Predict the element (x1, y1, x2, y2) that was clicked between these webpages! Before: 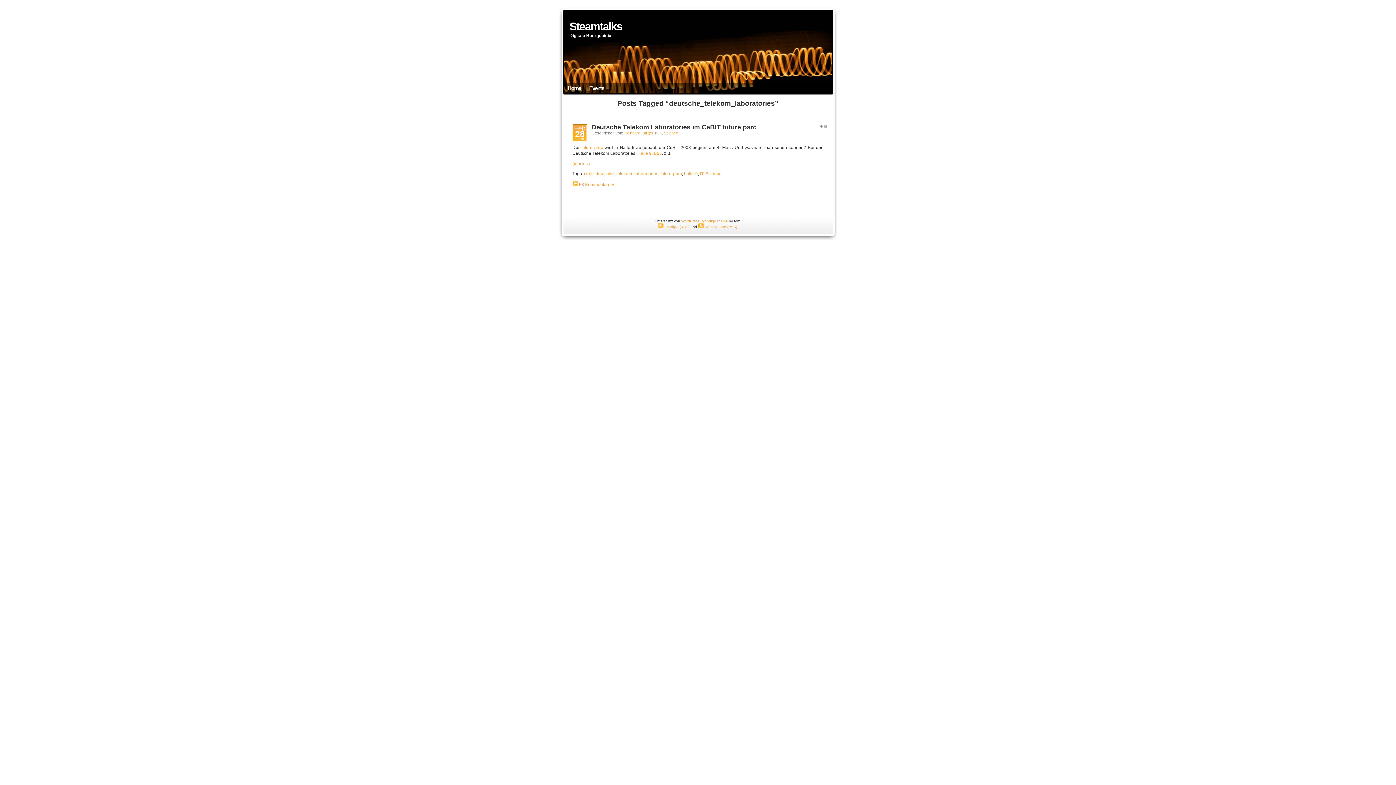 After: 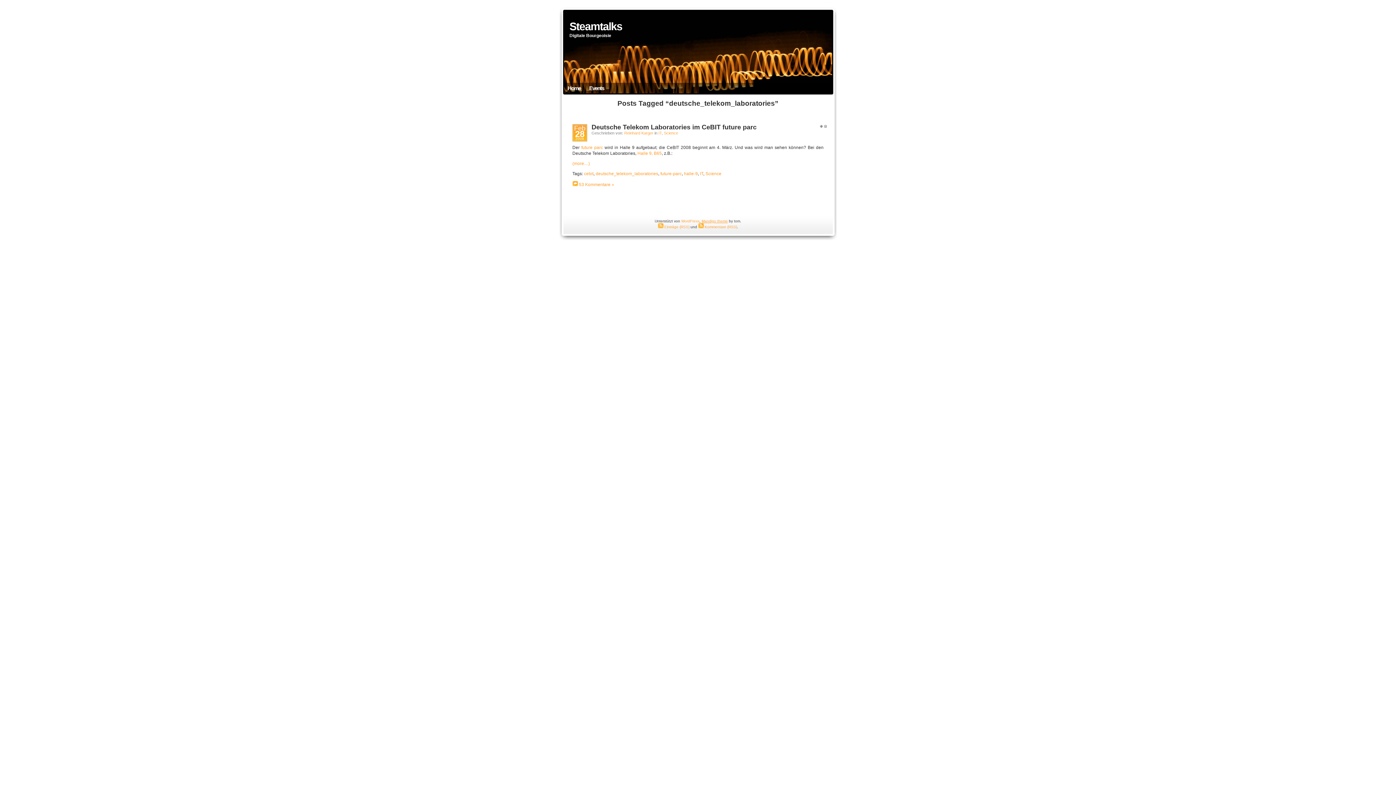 Action: label: Mandigo theme bbox: (701, 219, 728, 223)